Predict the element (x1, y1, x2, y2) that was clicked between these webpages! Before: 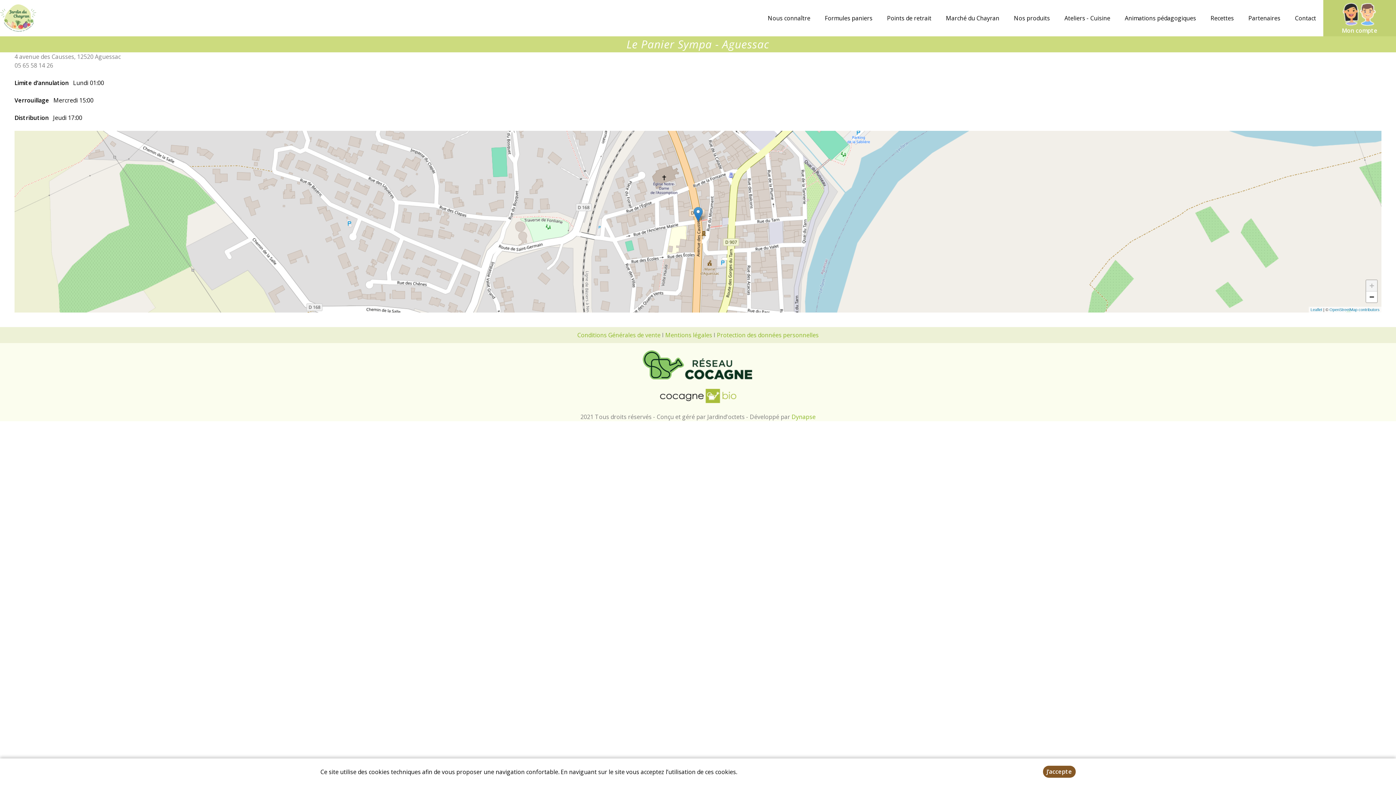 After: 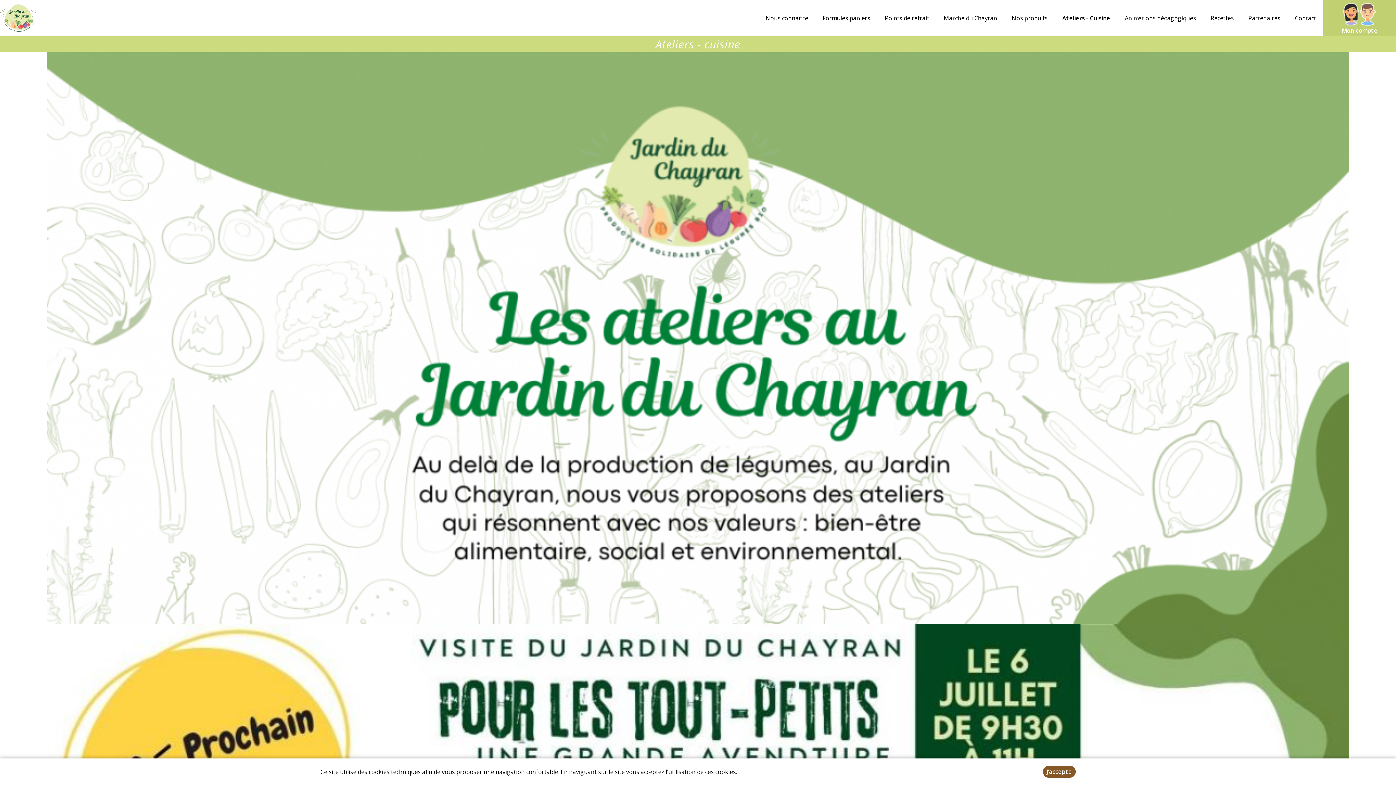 Action: bbox: (1057, 0, 1117, 36) label: Ateliers - Cuisine